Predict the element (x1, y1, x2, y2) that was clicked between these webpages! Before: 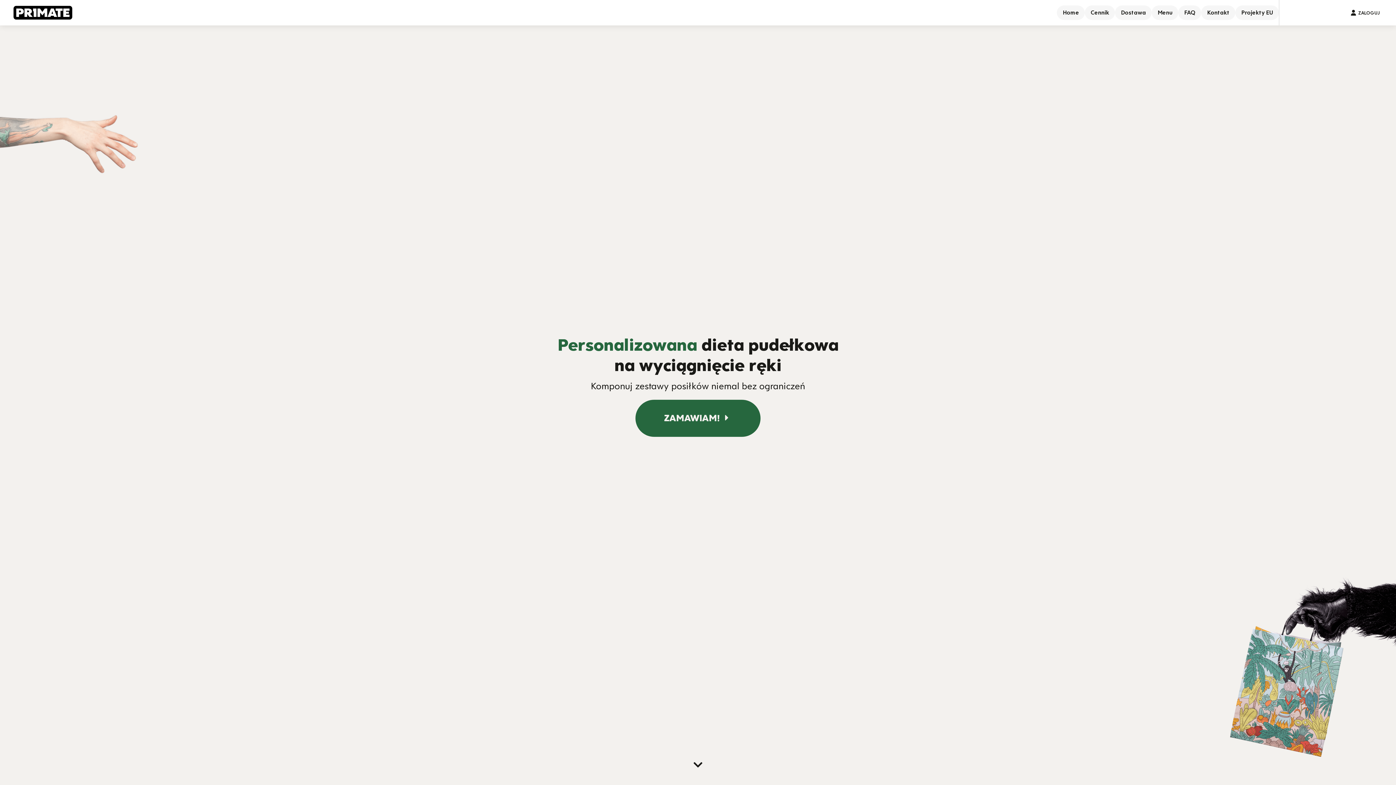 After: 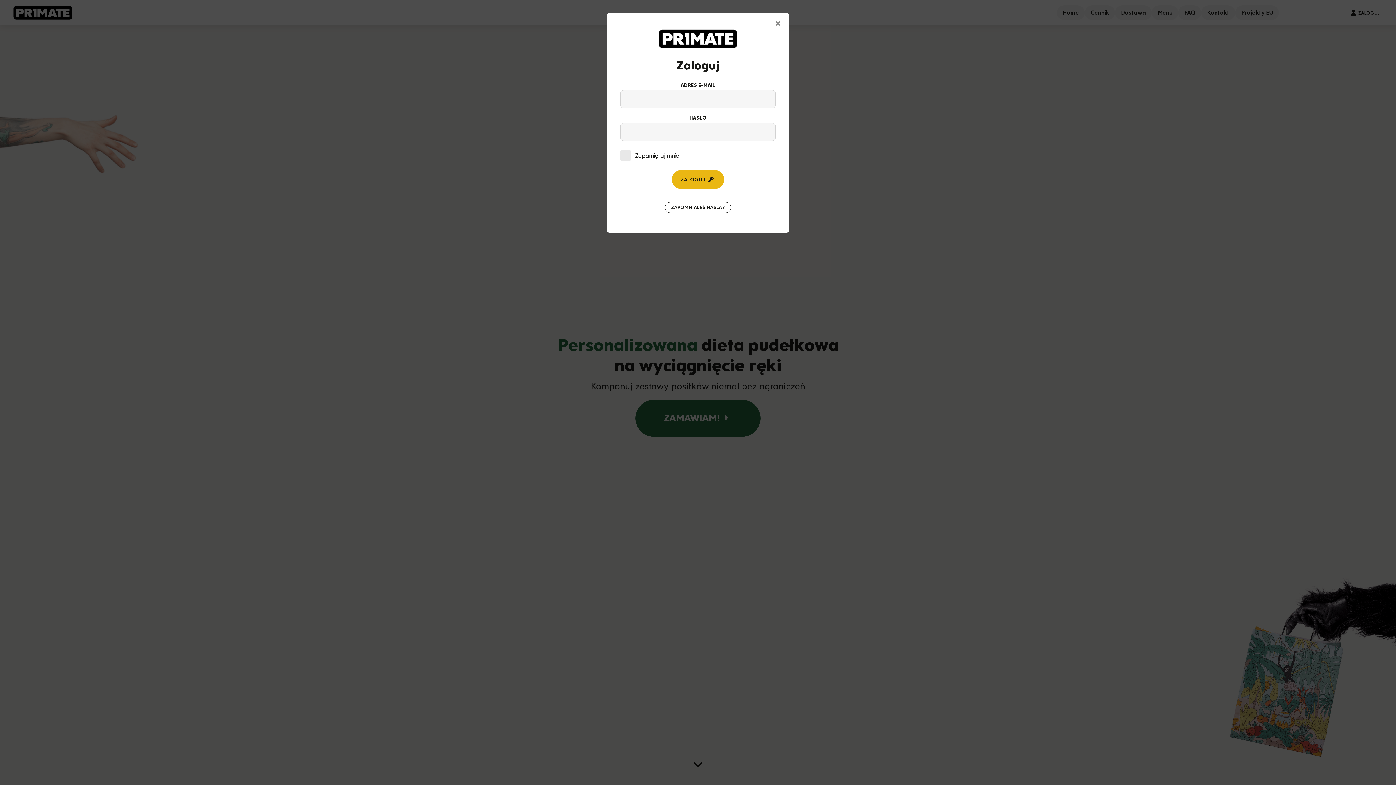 Action: bbox: (1342, 4, 1388, 21) label: ZALOGUJ